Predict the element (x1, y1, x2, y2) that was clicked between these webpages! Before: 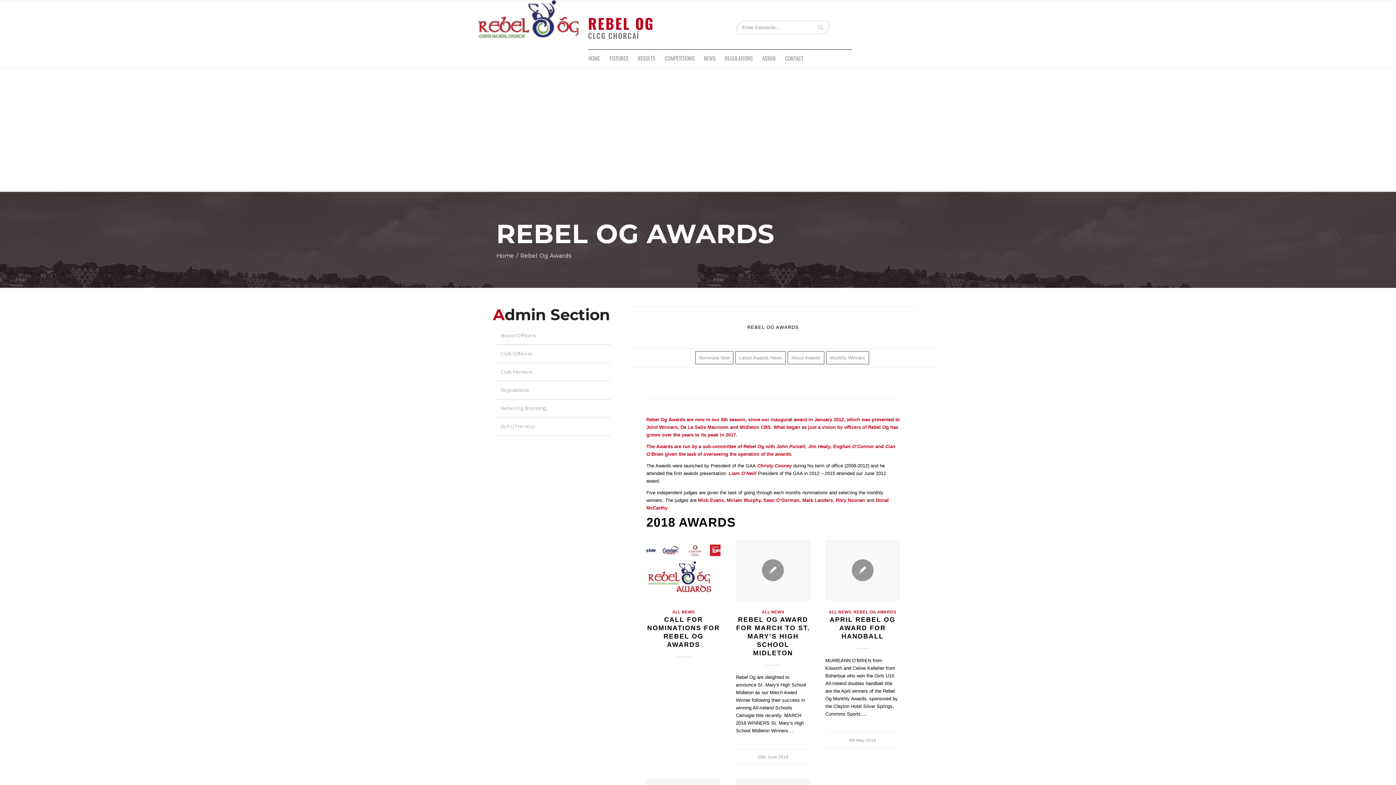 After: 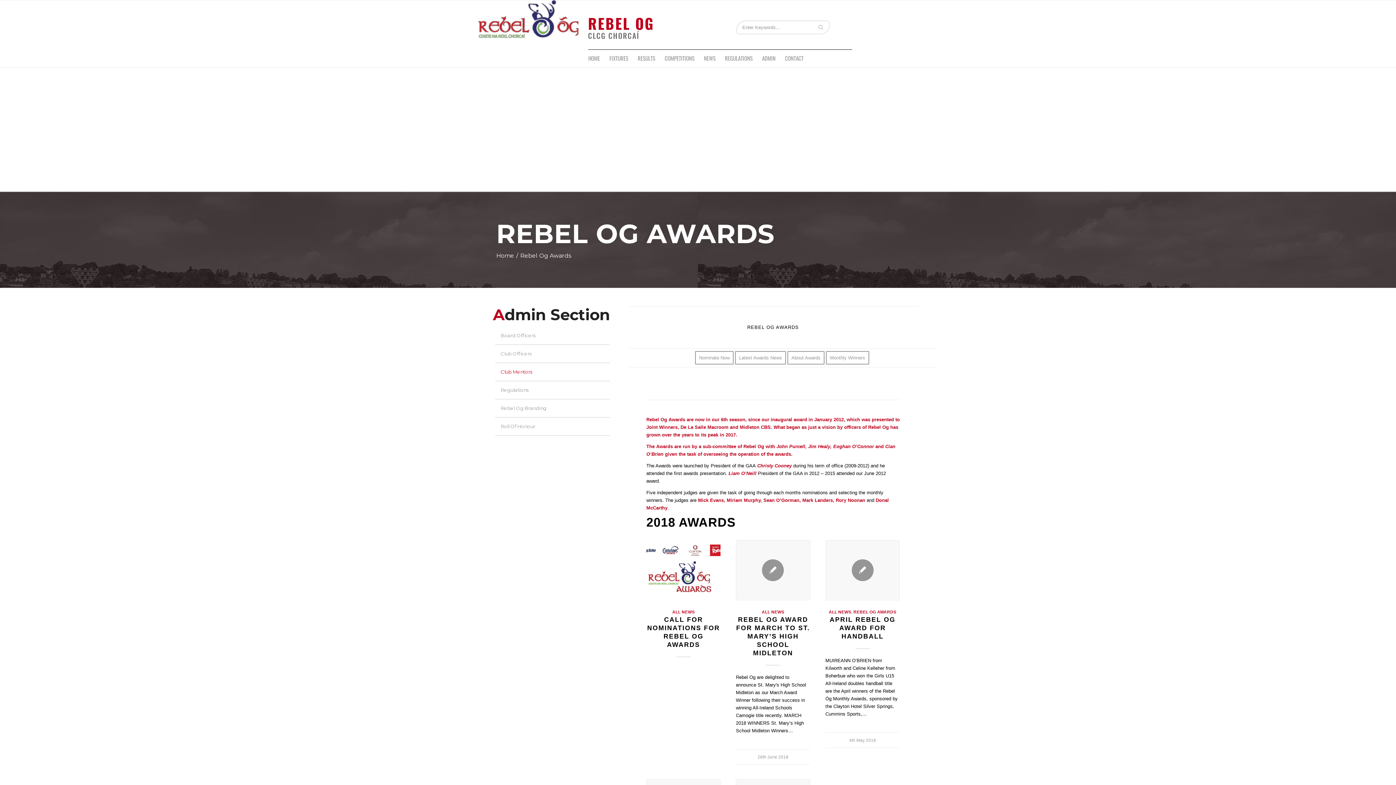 Action: label: Club Mentors bbox: (495, 363, 610, 381)